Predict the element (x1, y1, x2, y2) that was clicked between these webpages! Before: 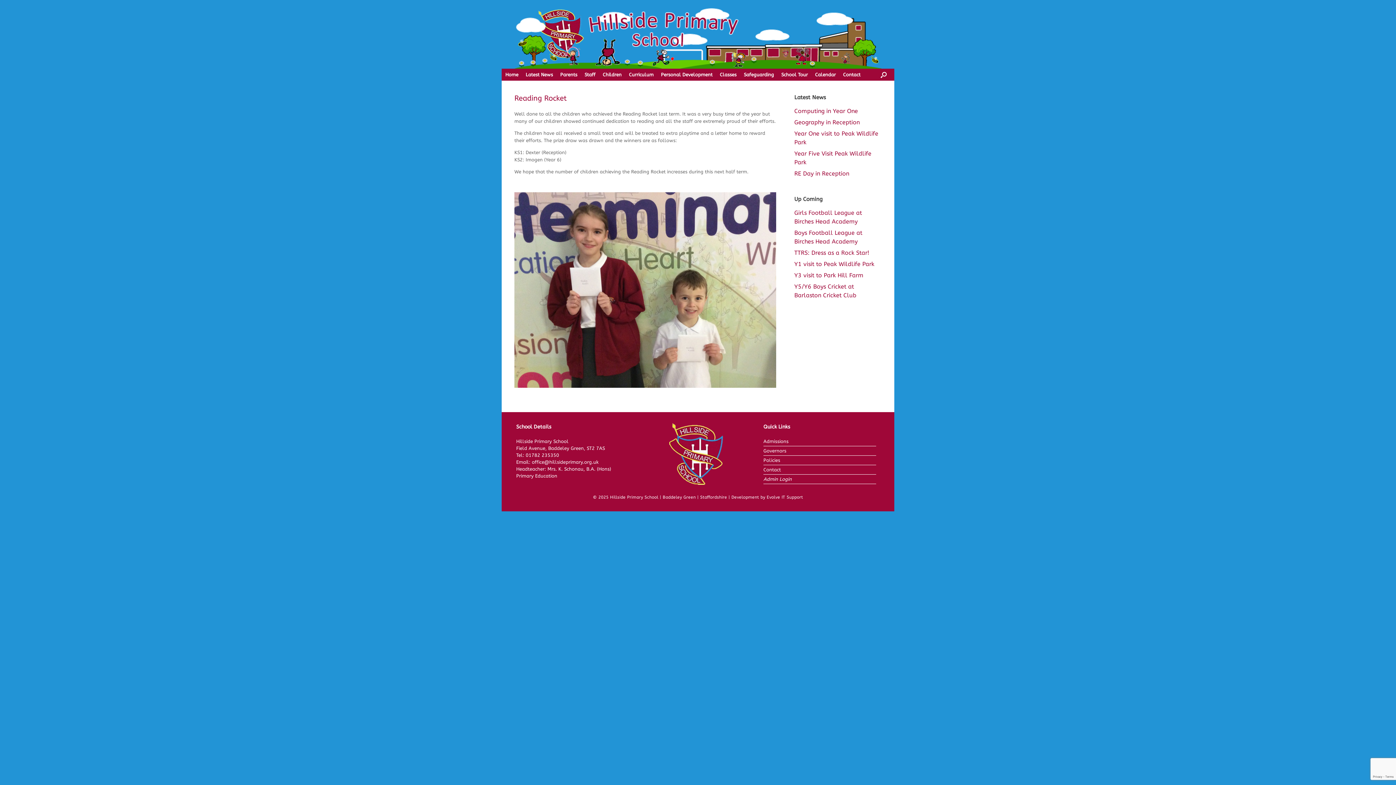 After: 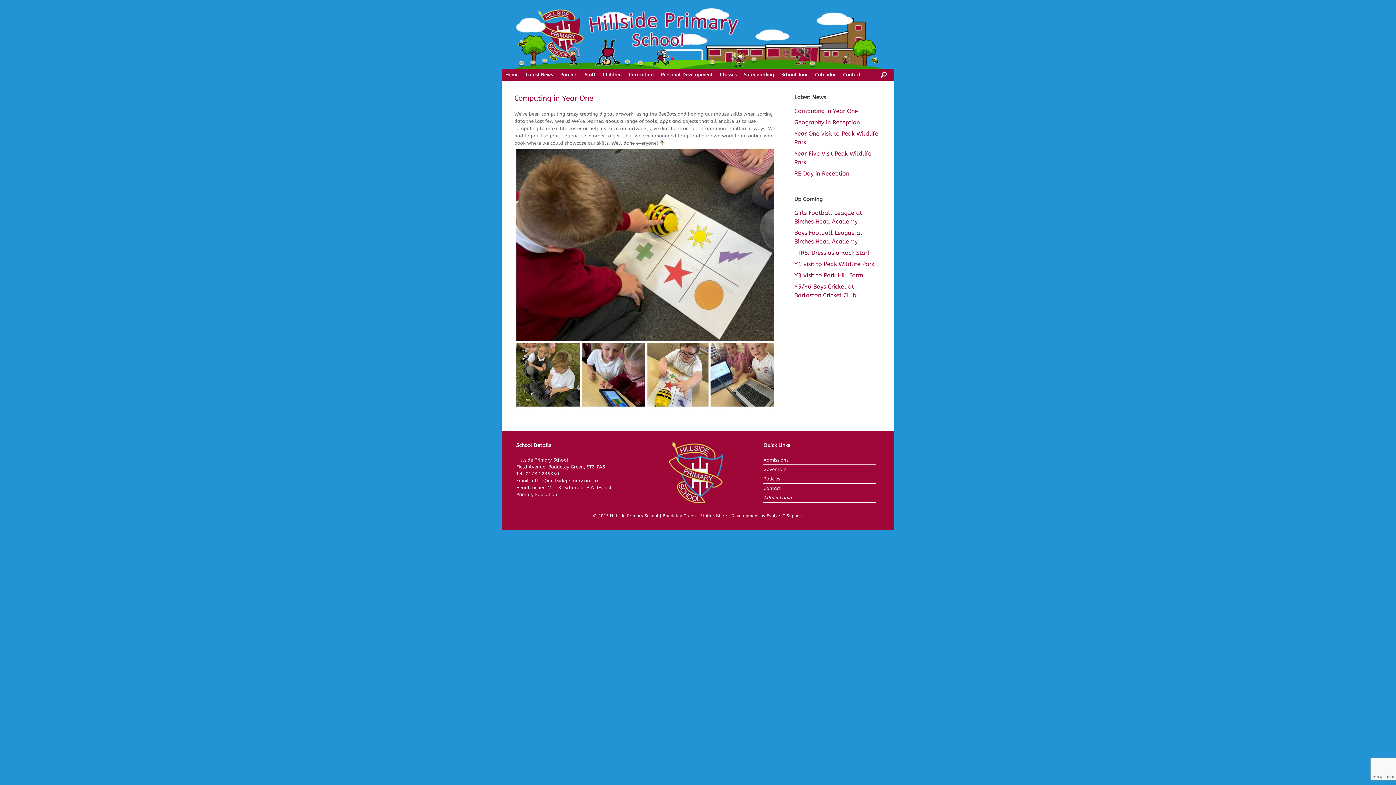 Action: bbox: (794, 107, 858, 114) label: Computing in Year One